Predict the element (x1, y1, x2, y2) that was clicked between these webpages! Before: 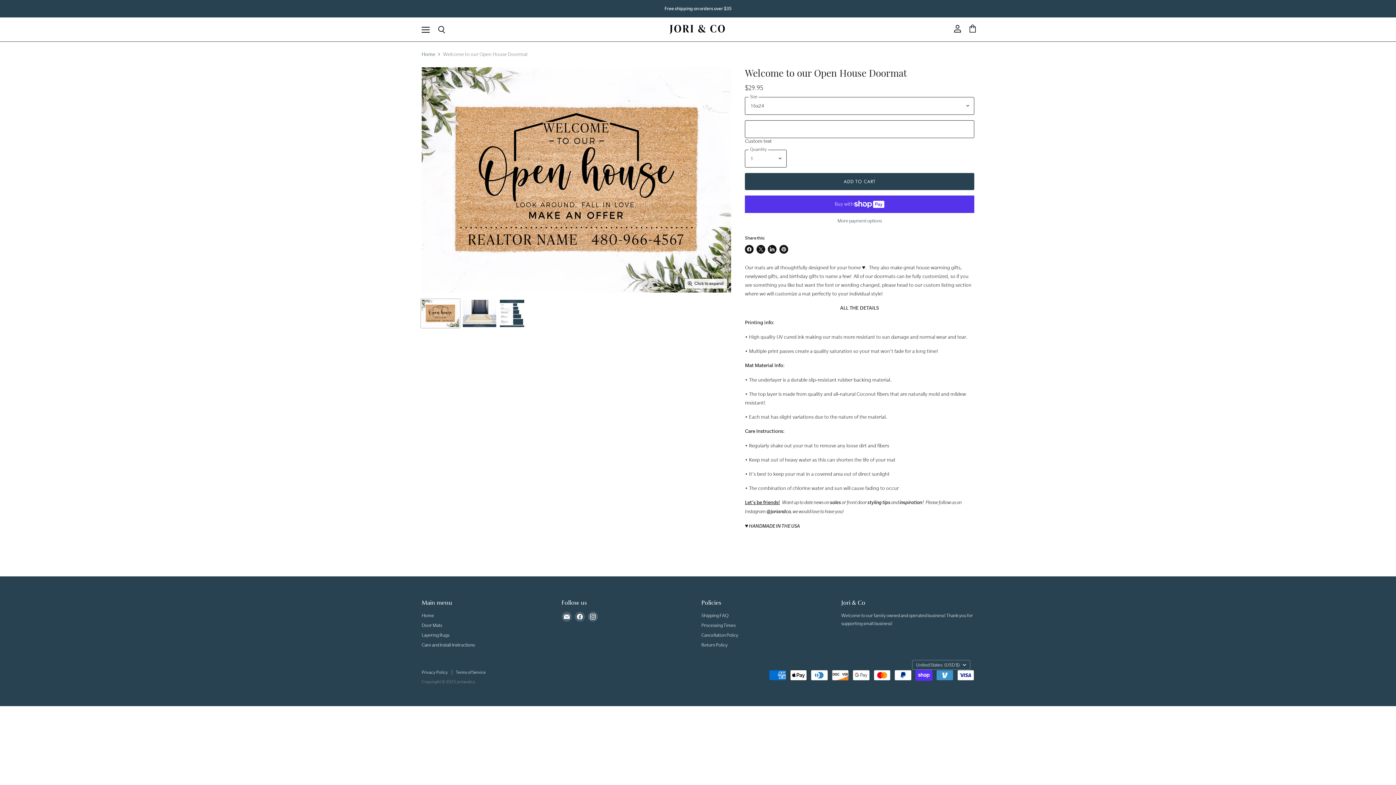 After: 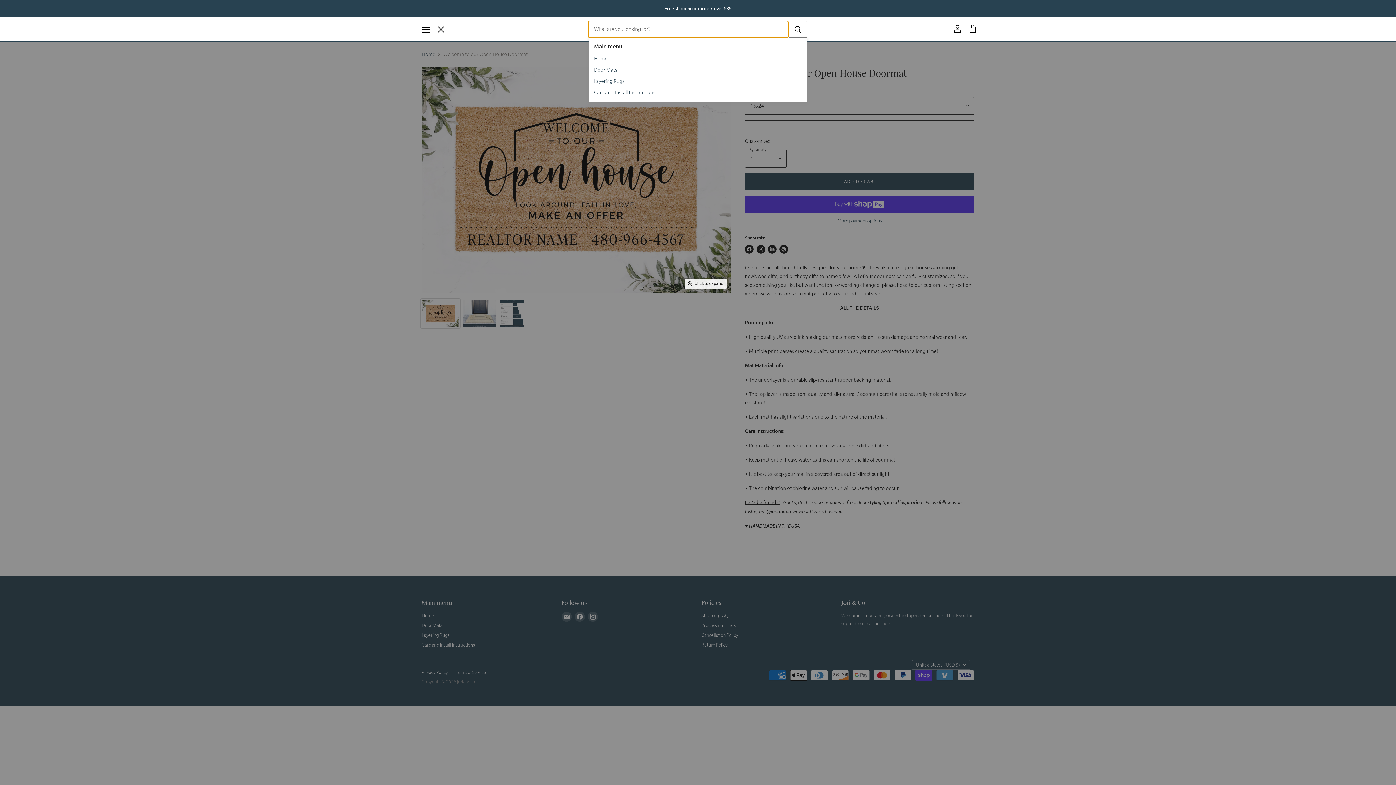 Action: label: Search bbox: (434, 21, 449, 38)